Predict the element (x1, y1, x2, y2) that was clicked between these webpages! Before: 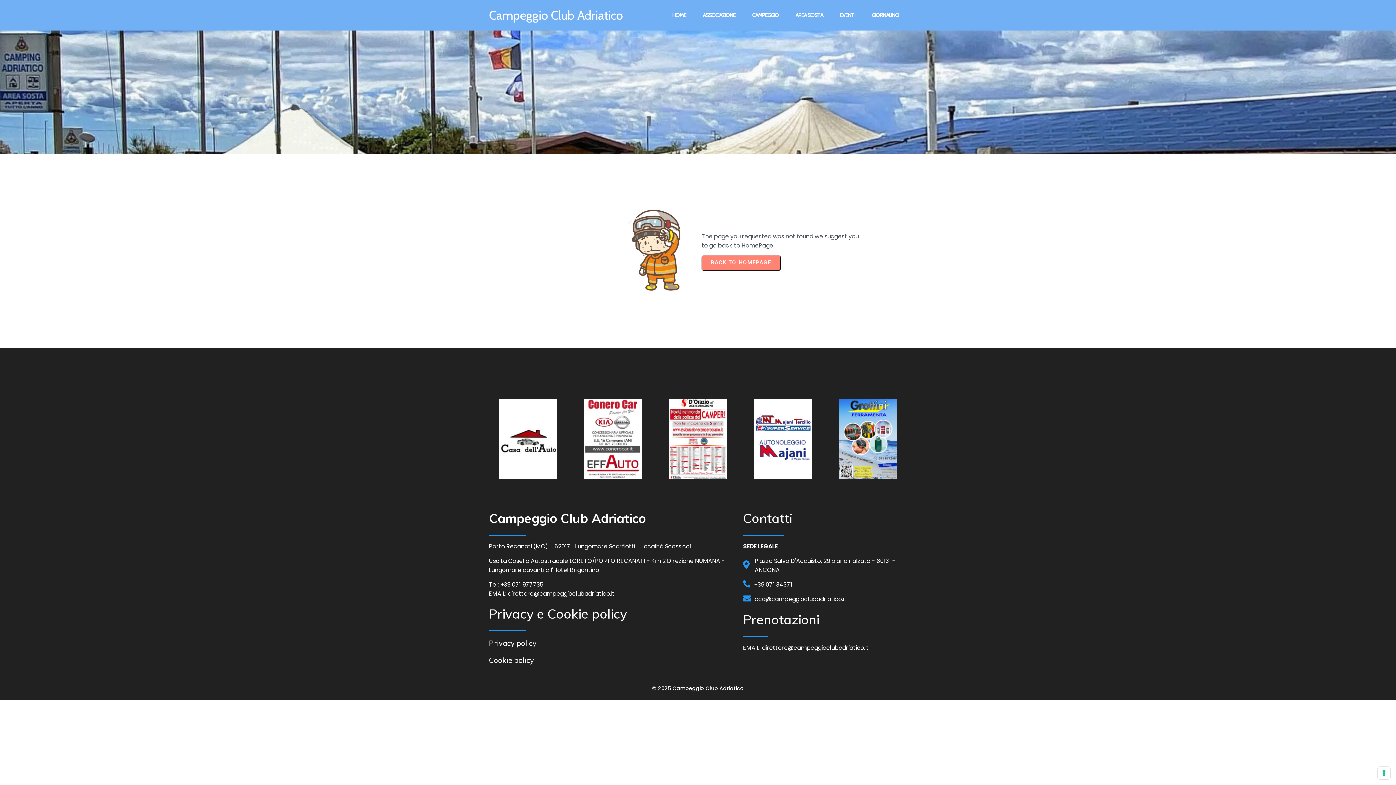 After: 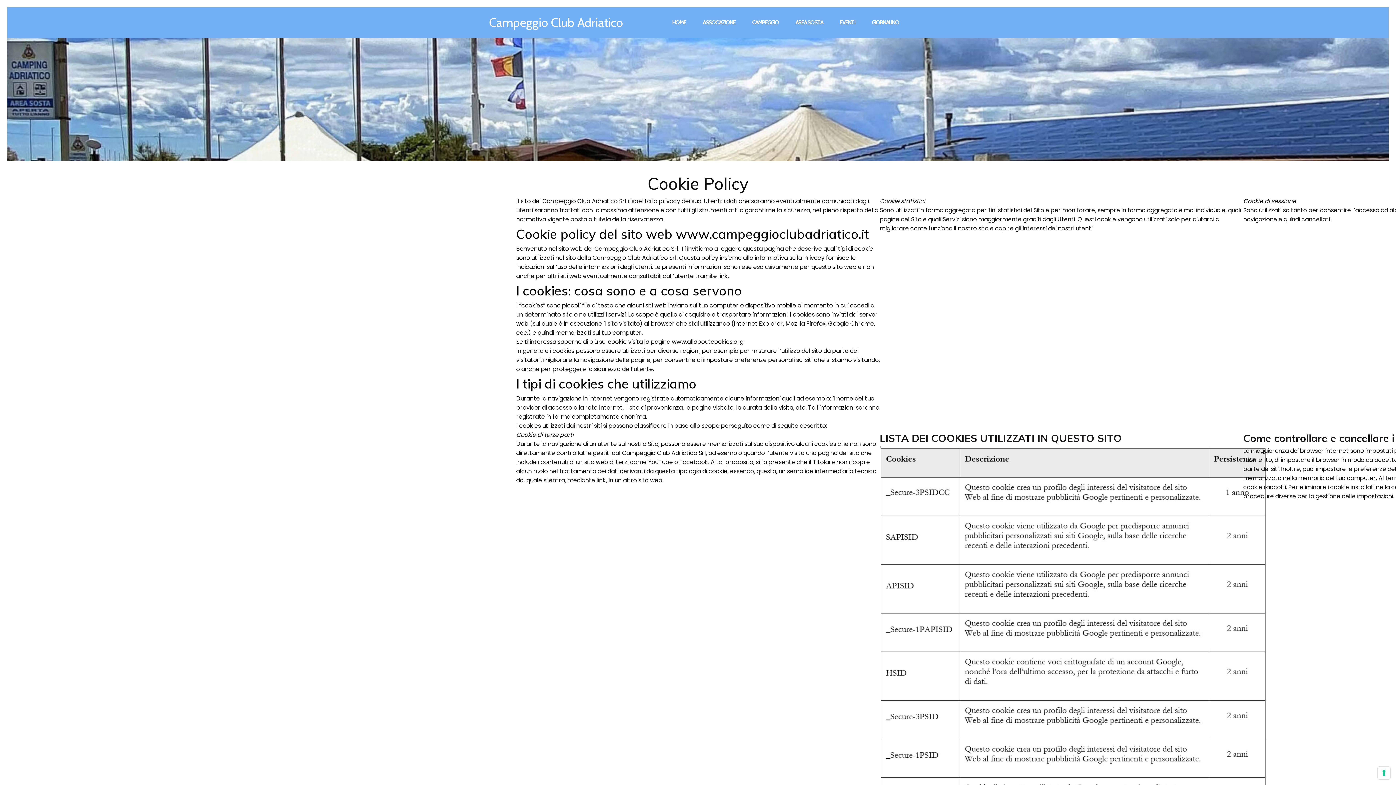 Action: bbox: (489, 654, 735, 666) label: Cookie policy